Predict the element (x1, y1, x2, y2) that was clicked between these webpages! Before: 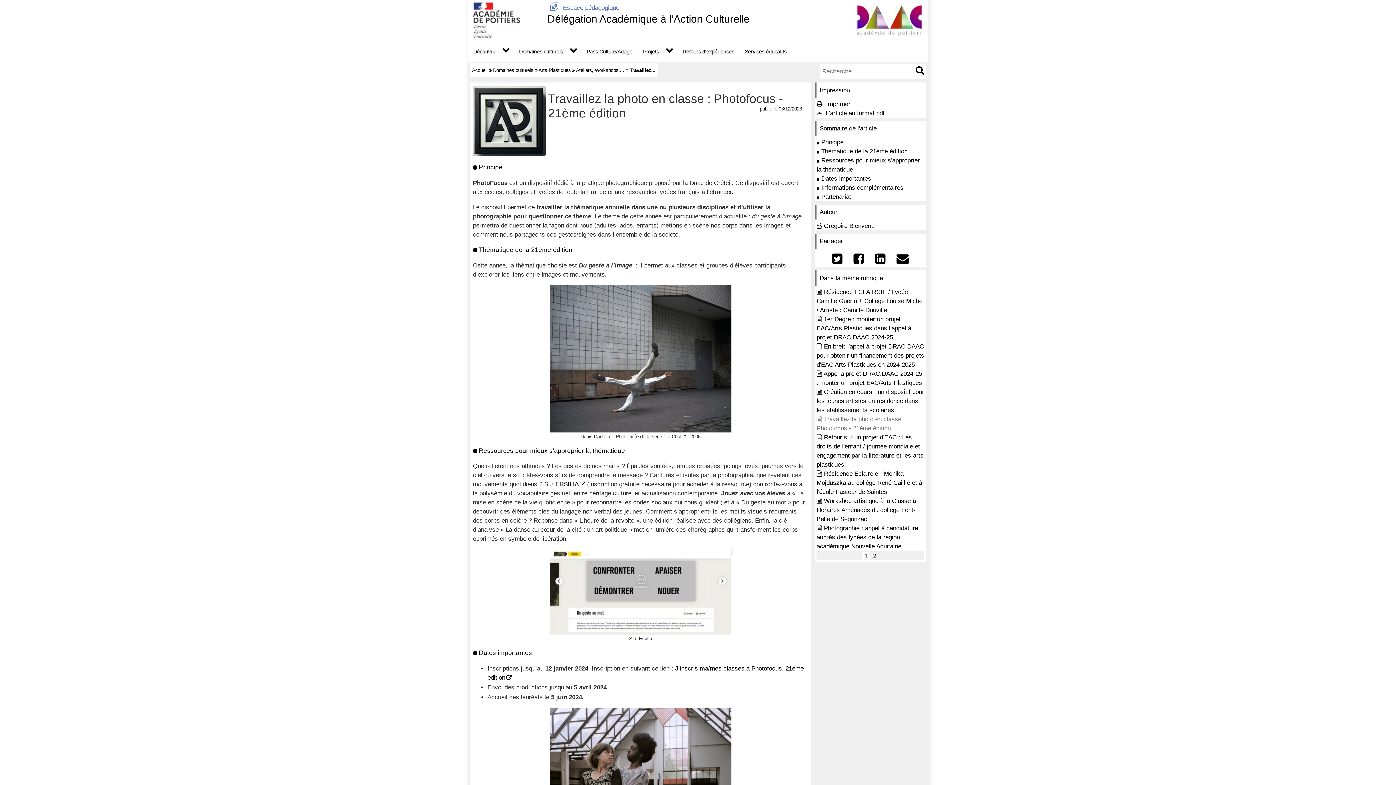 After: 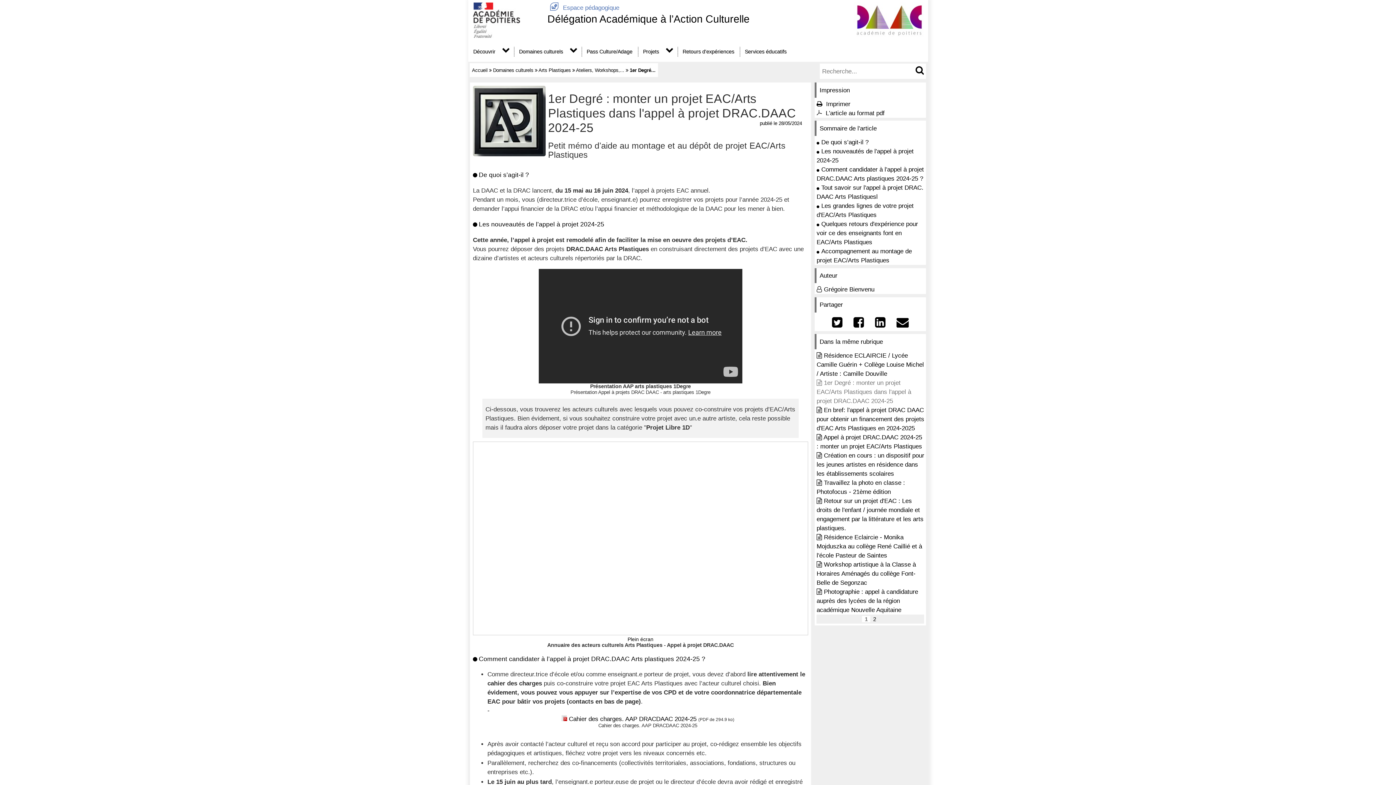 Action: label: 1er Degré : monter un projet EAC/Arts Plastiques dans l'appel à projet DRAC.DAAC 2024-25 bbox: (816, 316, 911, 341)